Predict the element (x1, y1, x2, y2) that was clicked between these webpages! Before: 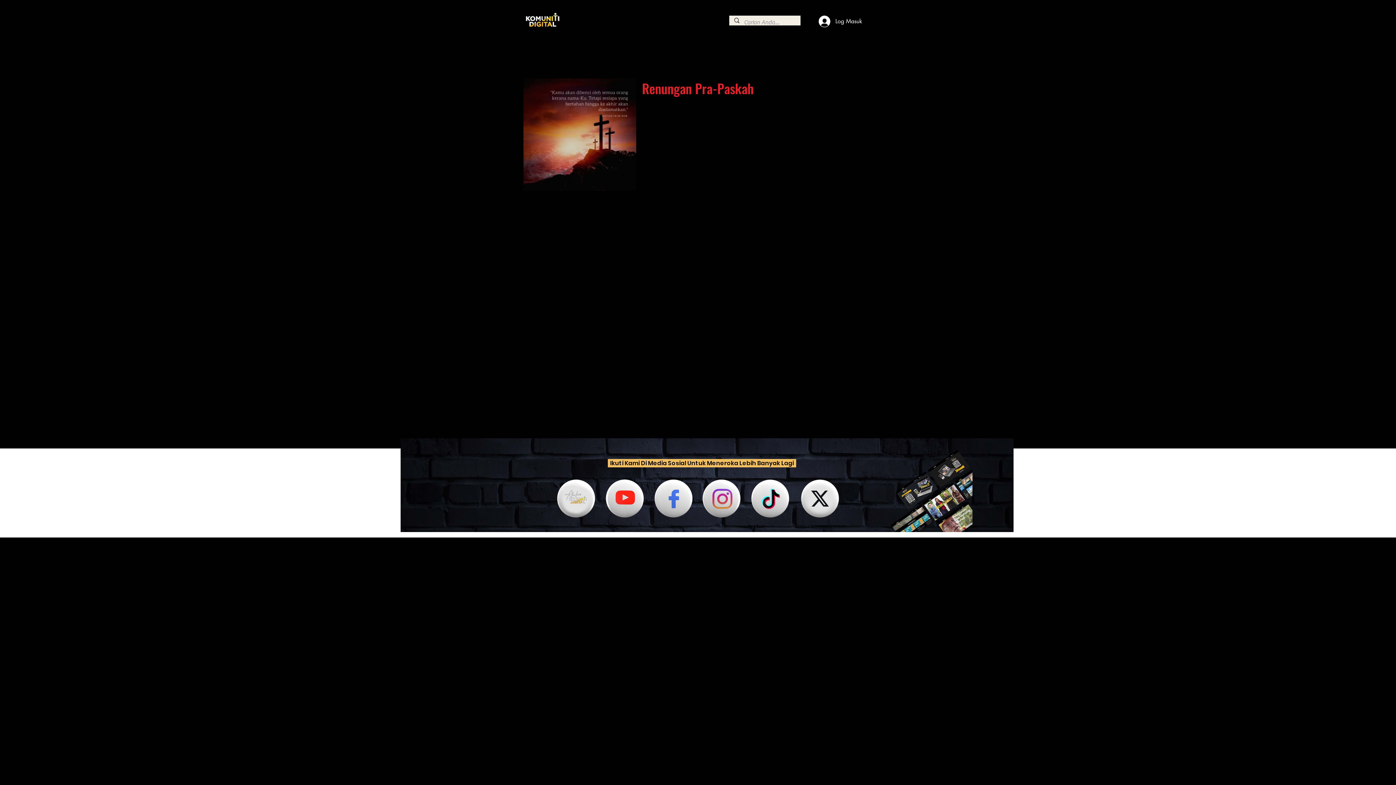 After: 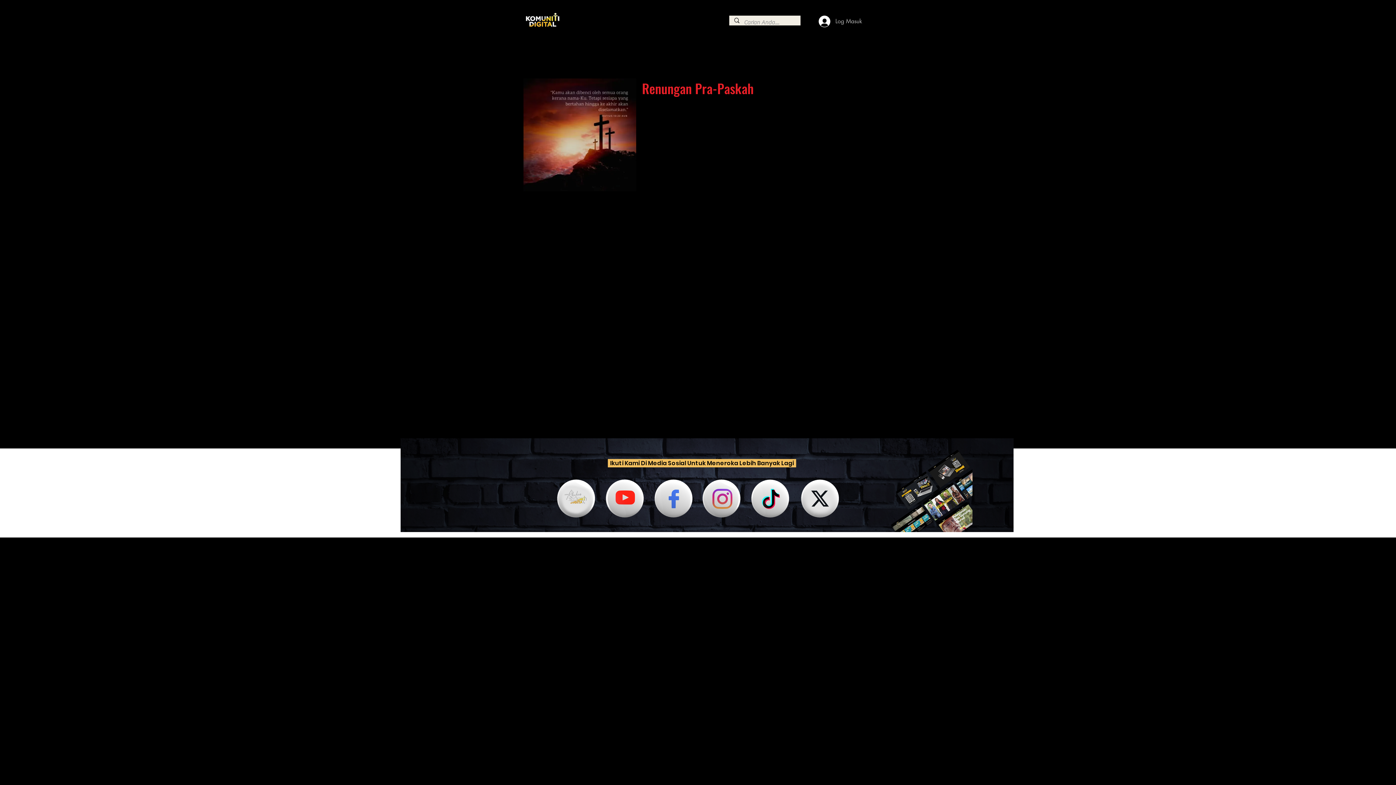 Action: bbox: (813, 13, 867, 29) label: Log Masuk